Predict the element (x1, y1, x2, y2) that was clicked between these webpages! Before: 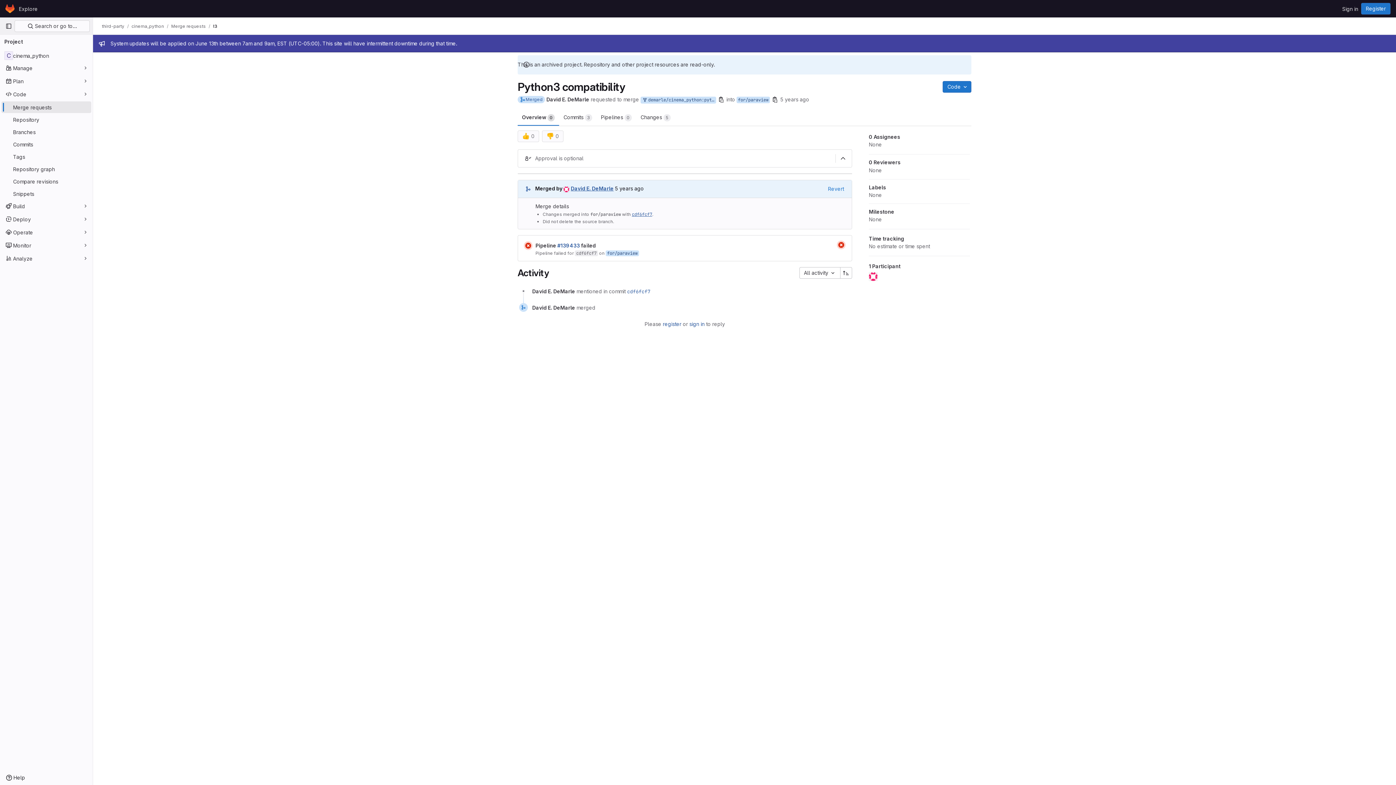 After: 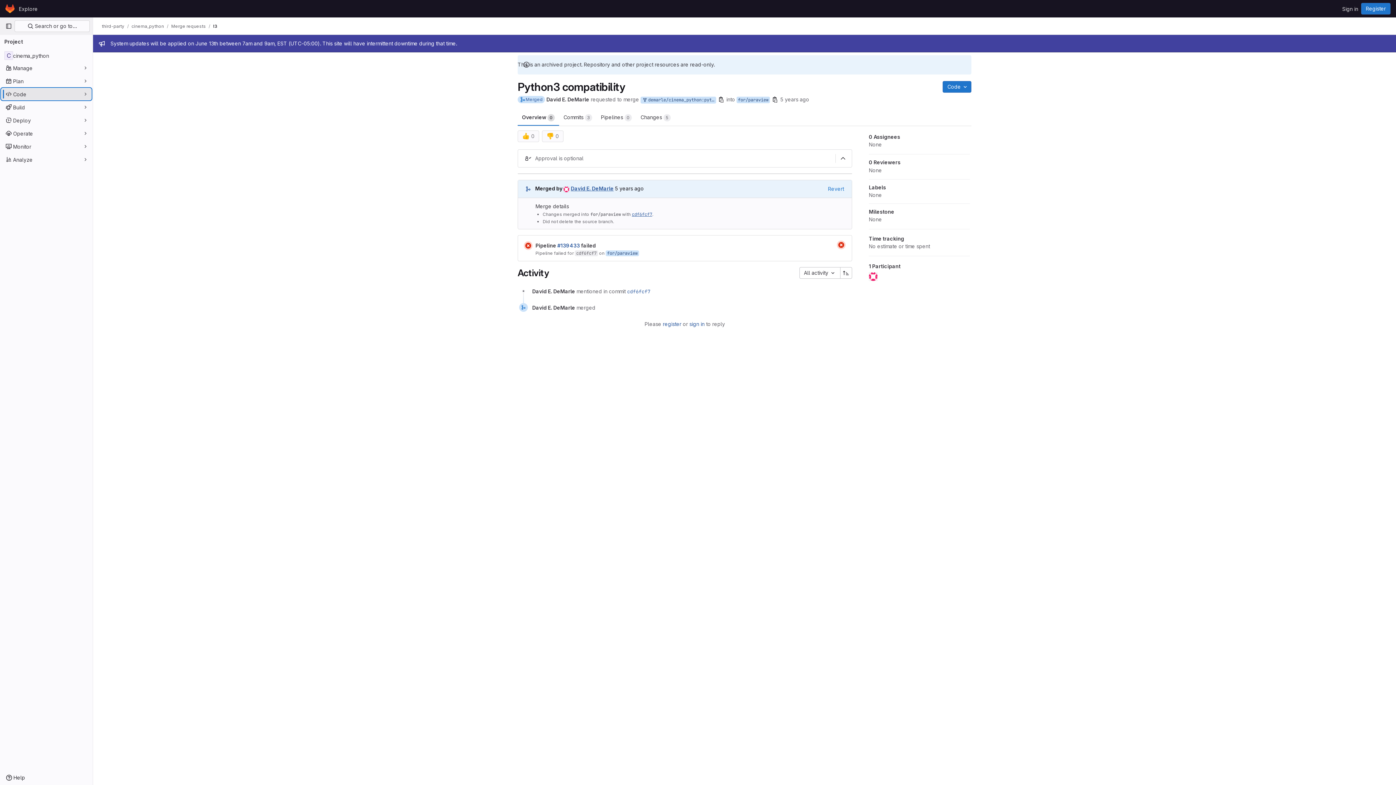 Action: bbox: (1, 88, 91, 100) label: Code